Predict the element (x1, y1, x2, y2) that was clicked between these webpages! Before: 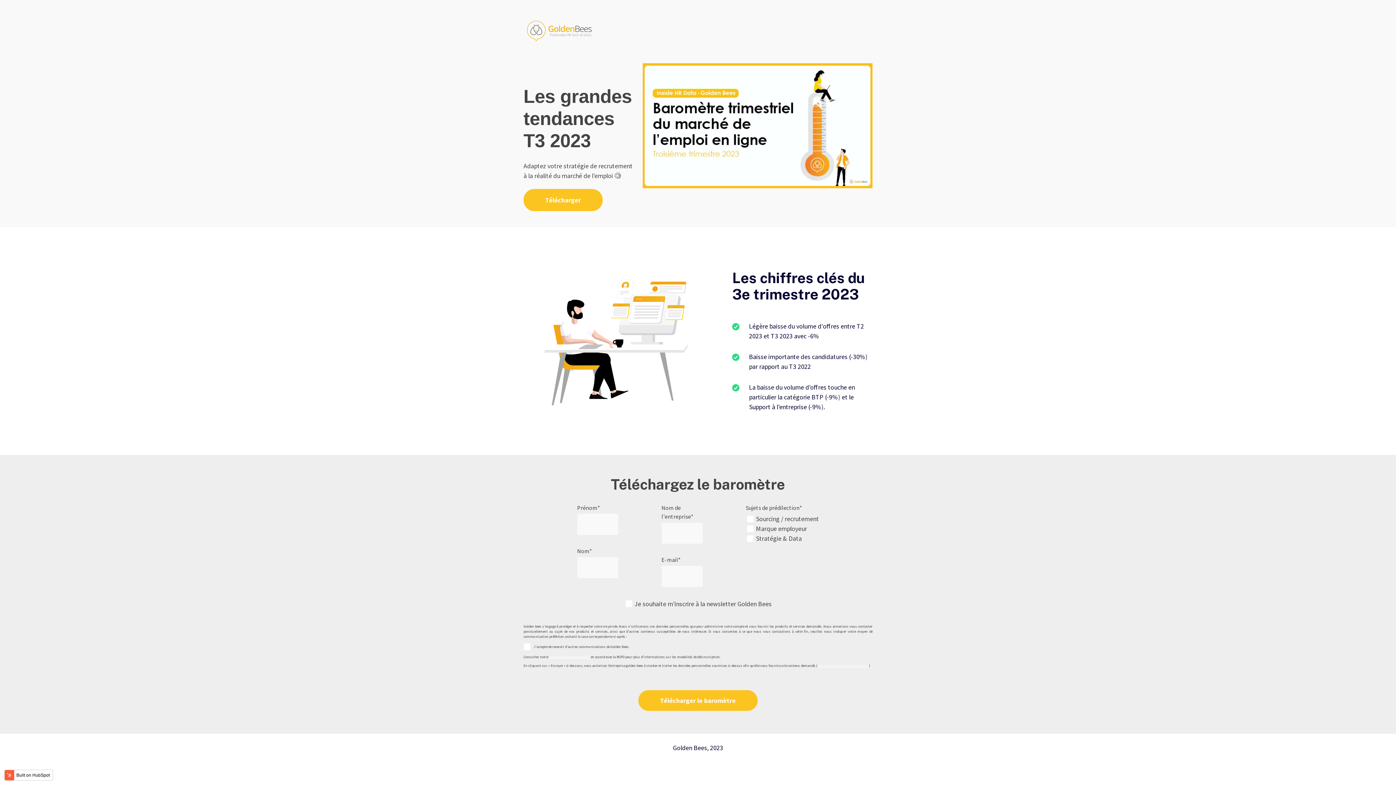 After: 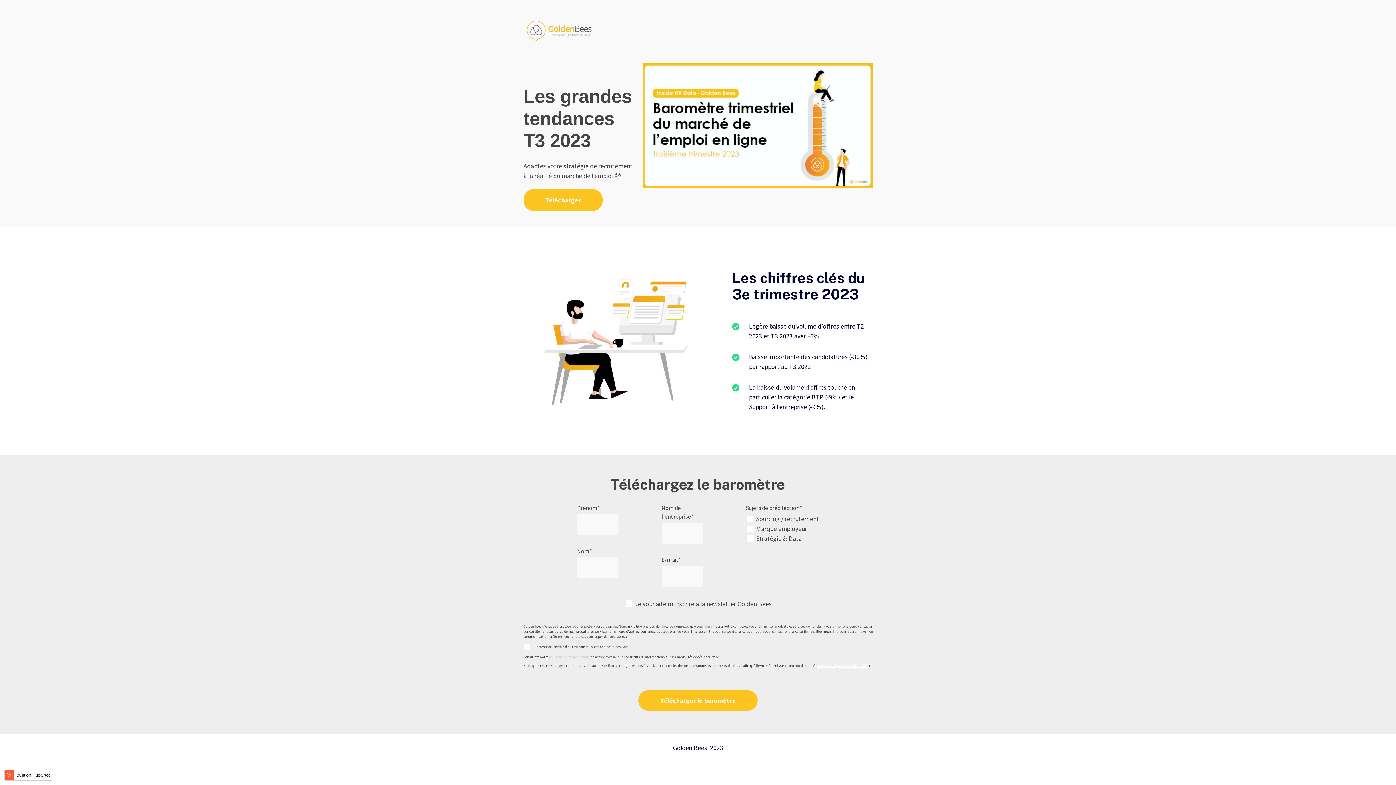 Action: label: politique de confidentialité bbox: (549, 654, 590, 659)